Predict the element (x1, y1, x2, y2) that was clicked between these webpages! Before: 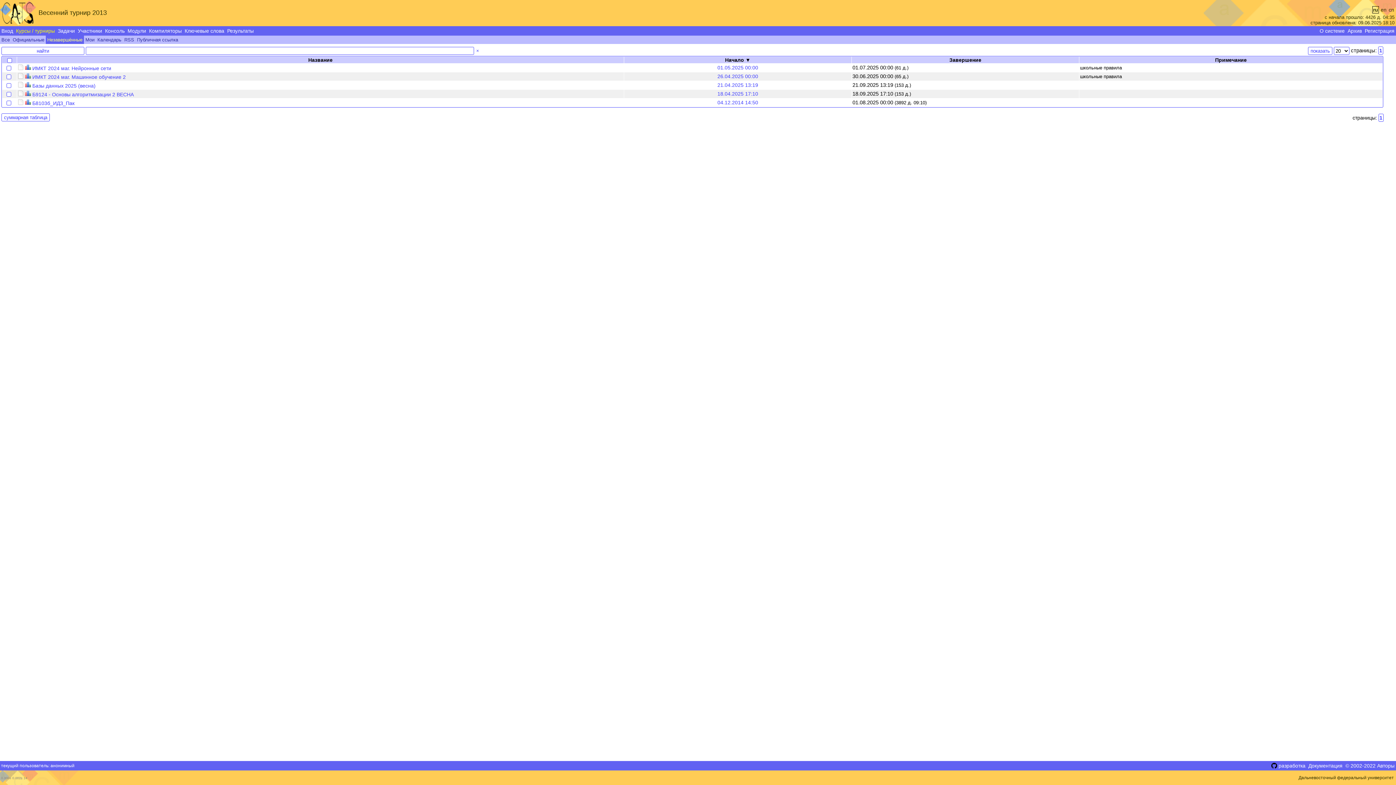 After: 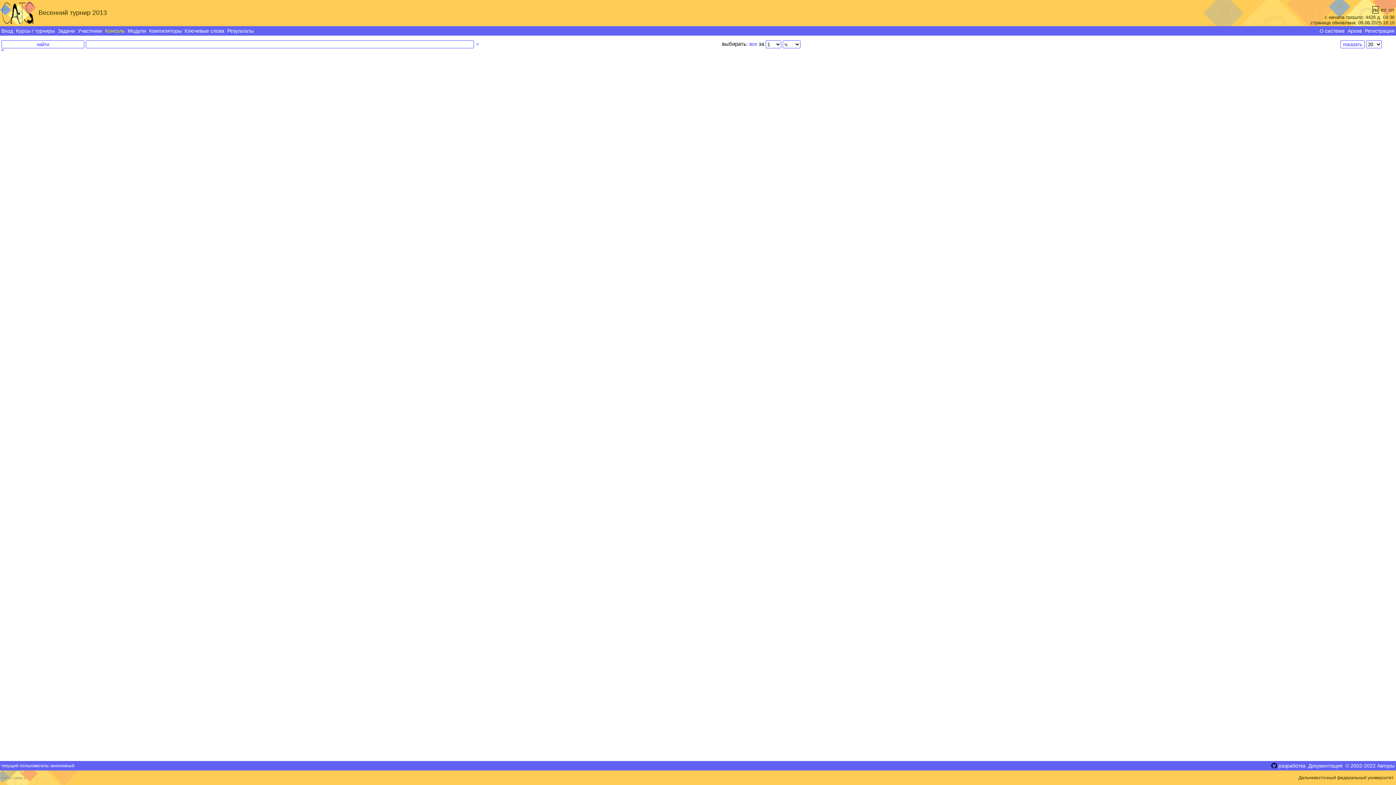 Action: bbox: (103, 26, 126, 35) label: Консоль